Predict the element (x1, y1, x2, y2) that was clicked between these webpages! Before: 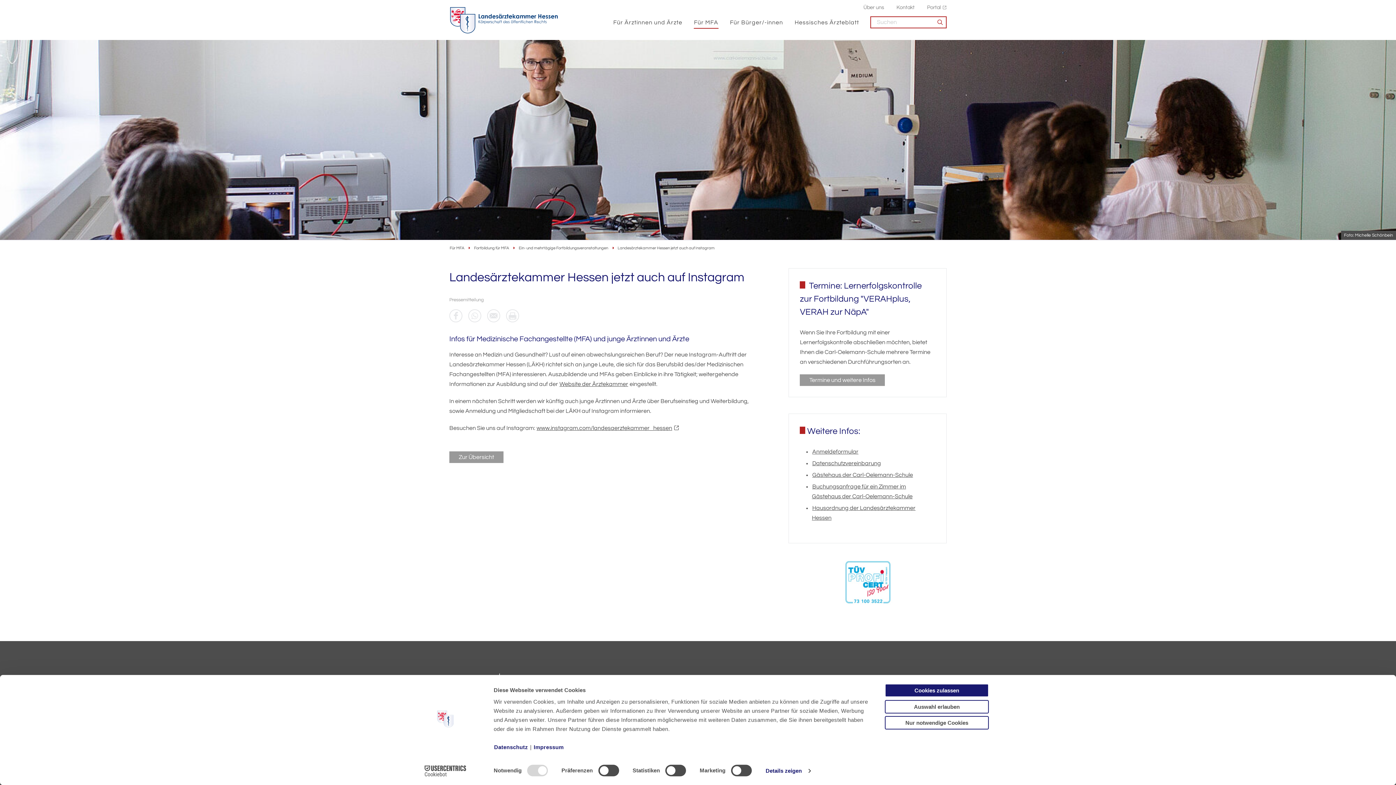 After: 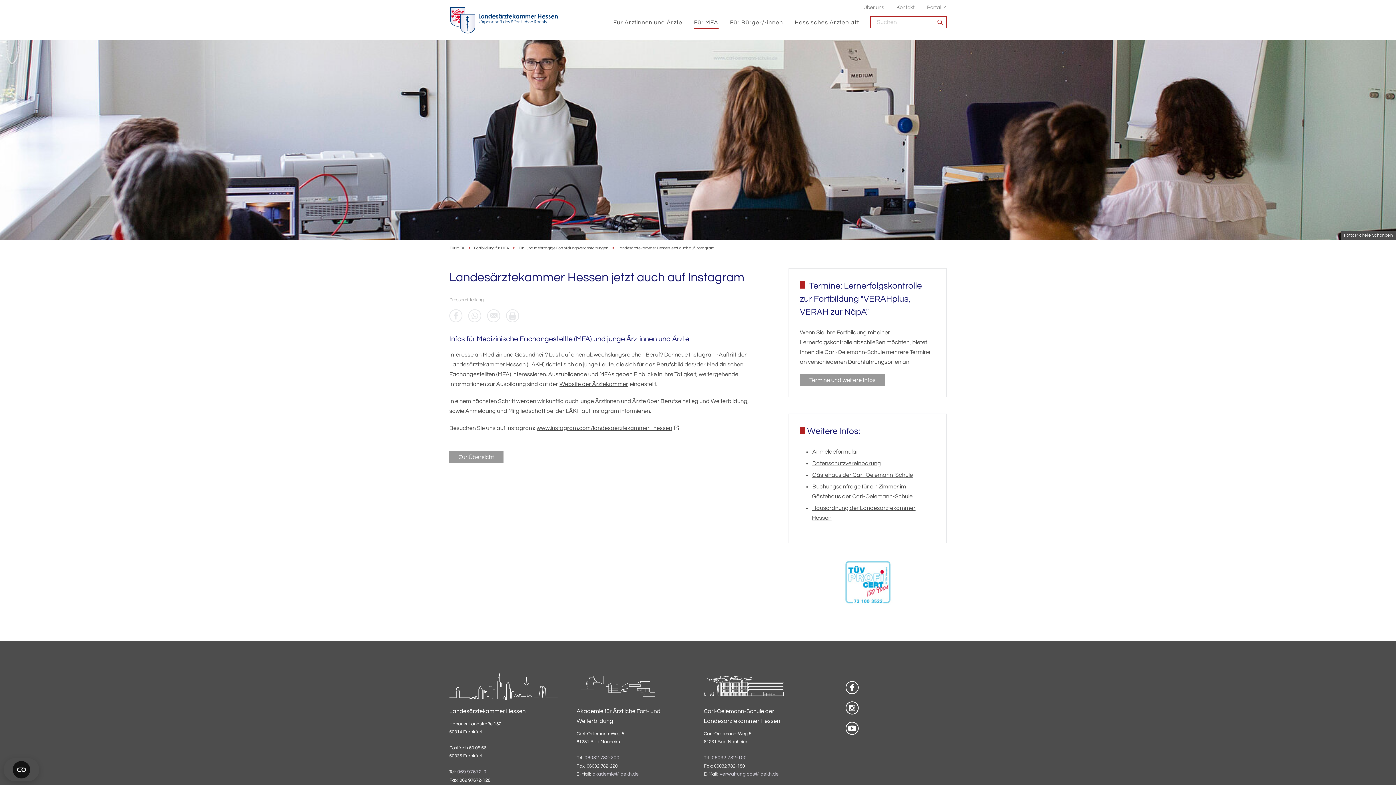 Action: bbox: (885, 700, 989, 713) label: Auswahl erlauben